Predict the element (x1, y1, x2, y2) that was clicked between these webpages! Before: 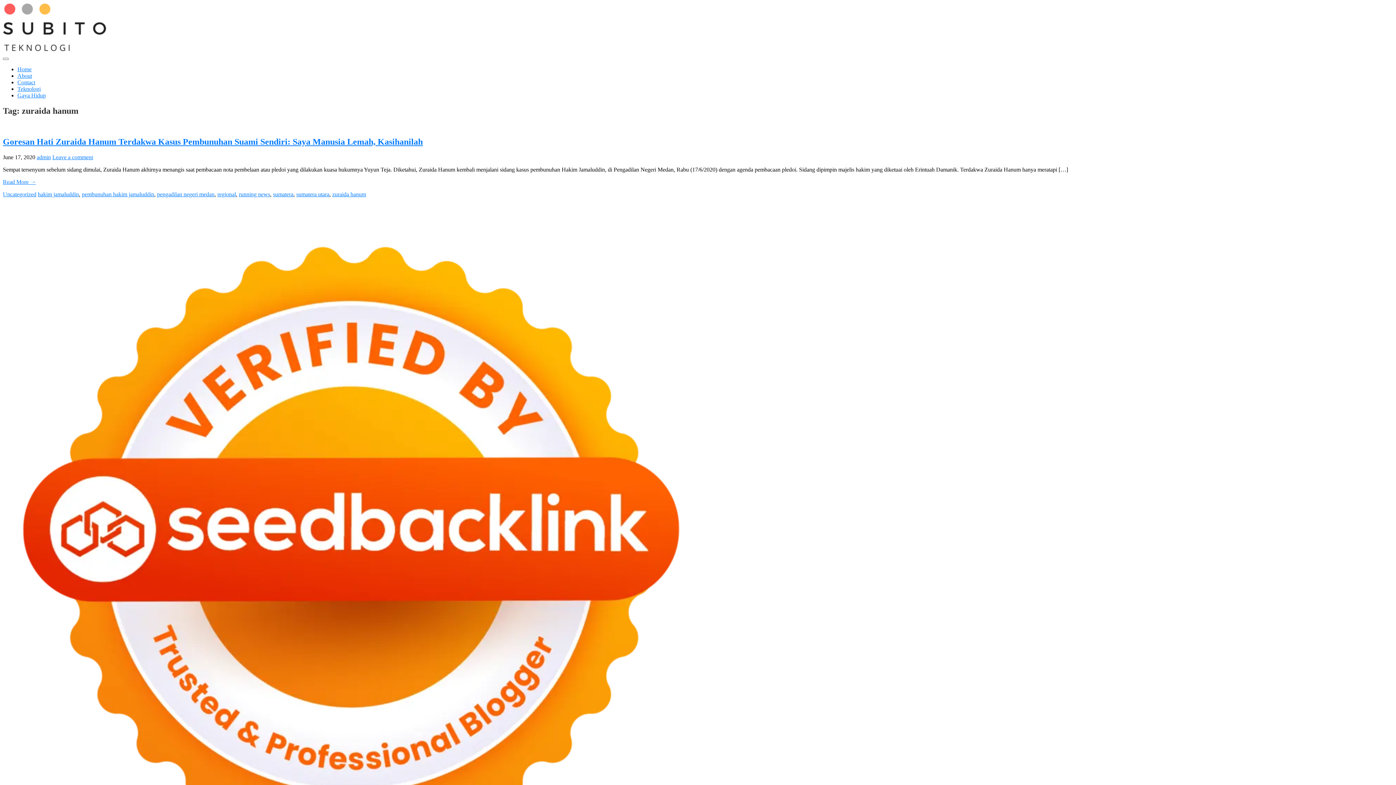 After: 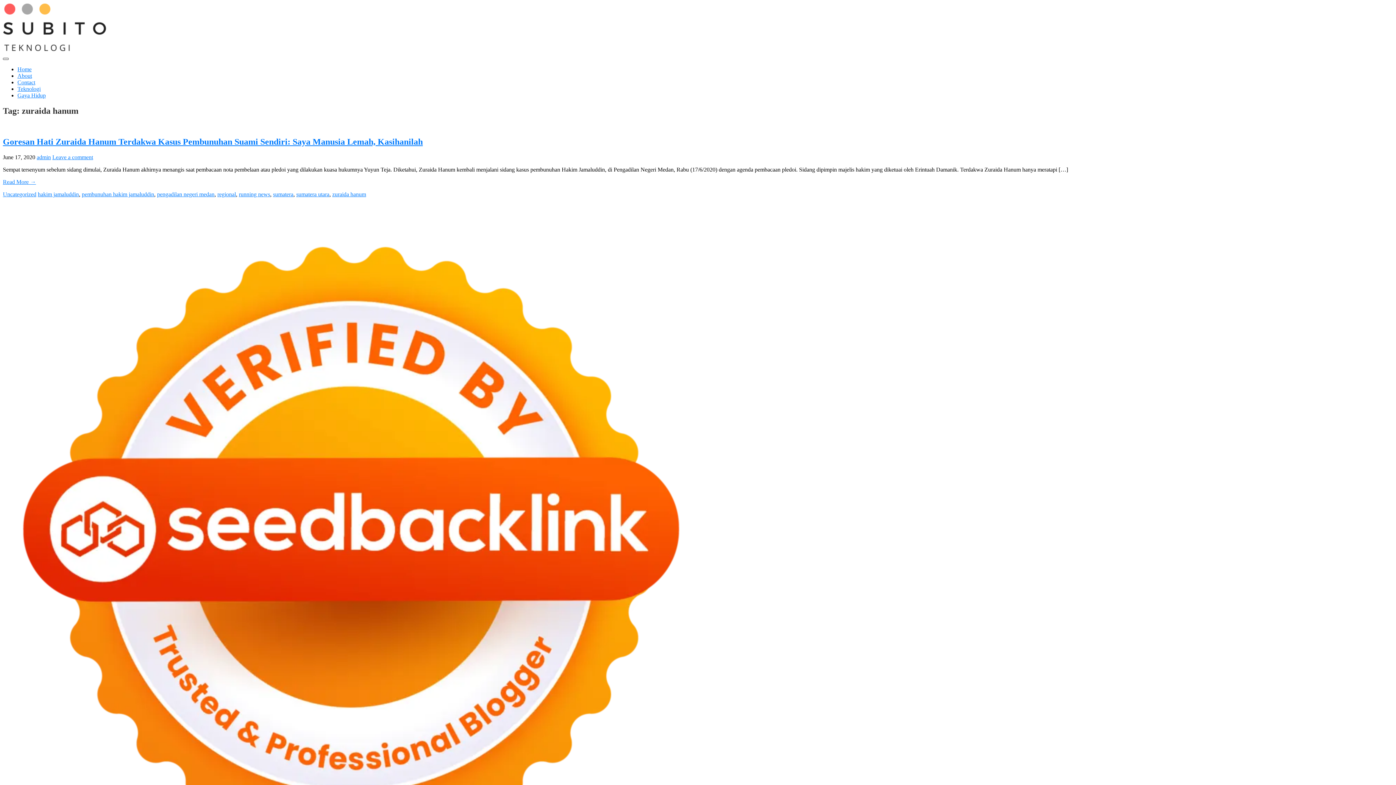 Action: bbox: (2, 57, 8, 60)